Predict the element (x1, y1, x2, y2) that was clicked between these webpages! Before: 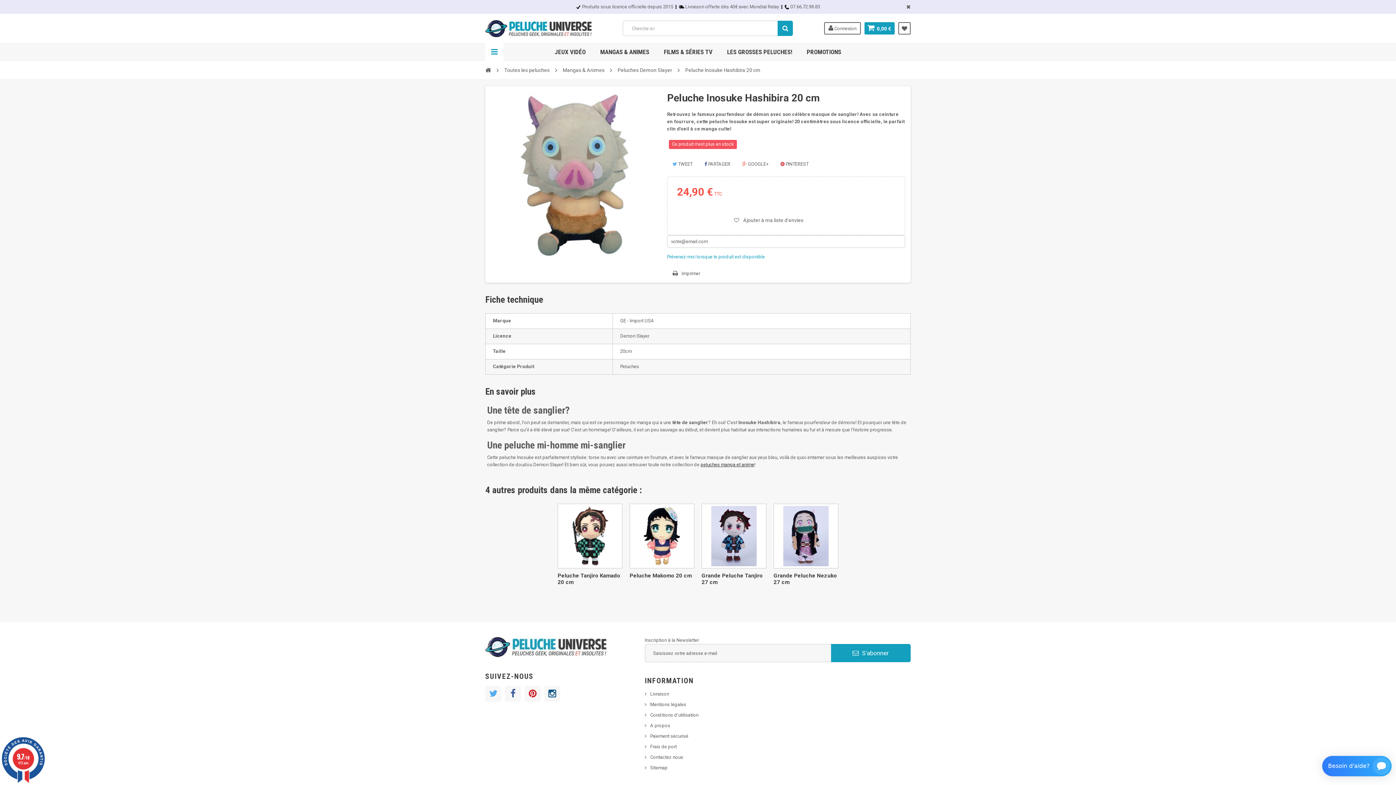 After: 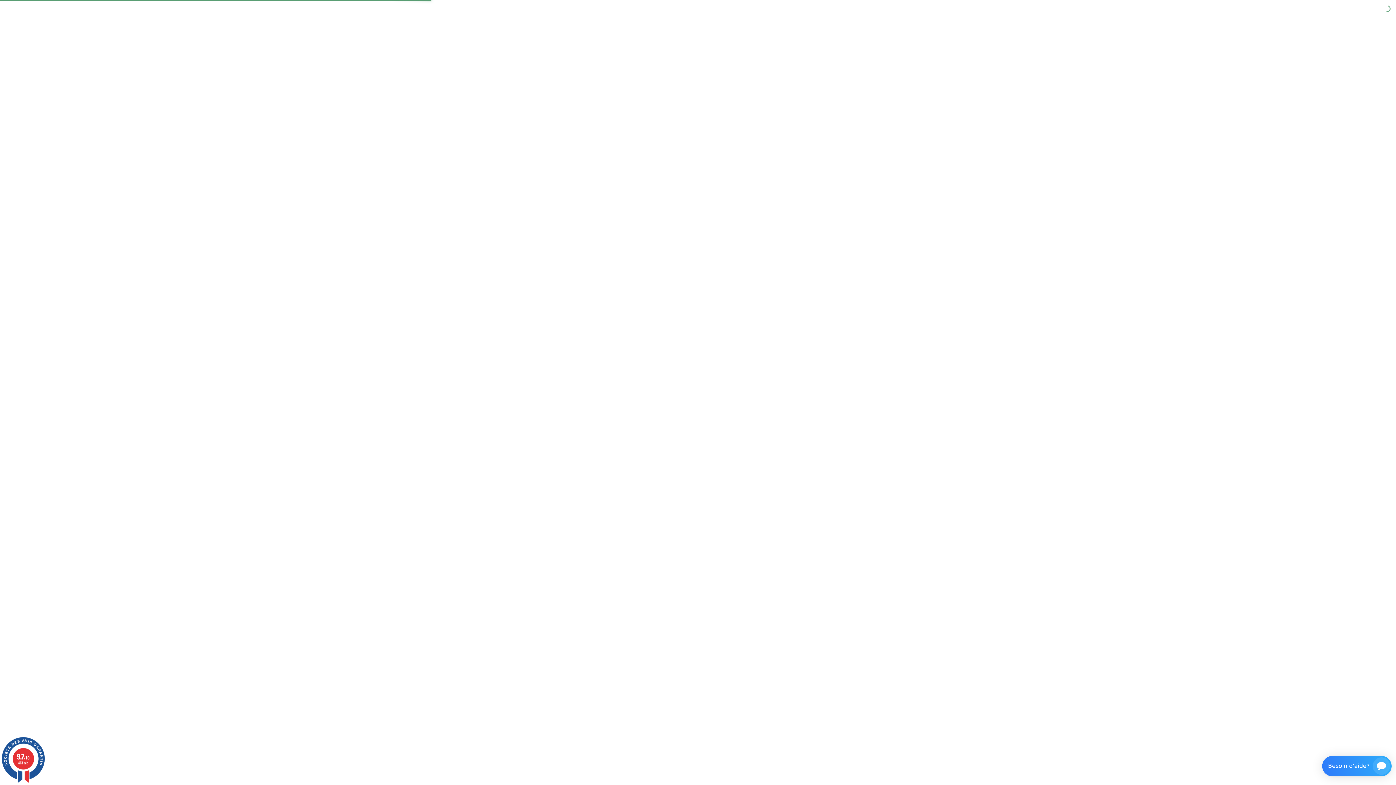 Action: label: Toutes les peluches bbox: (504, 66, 549, 73)